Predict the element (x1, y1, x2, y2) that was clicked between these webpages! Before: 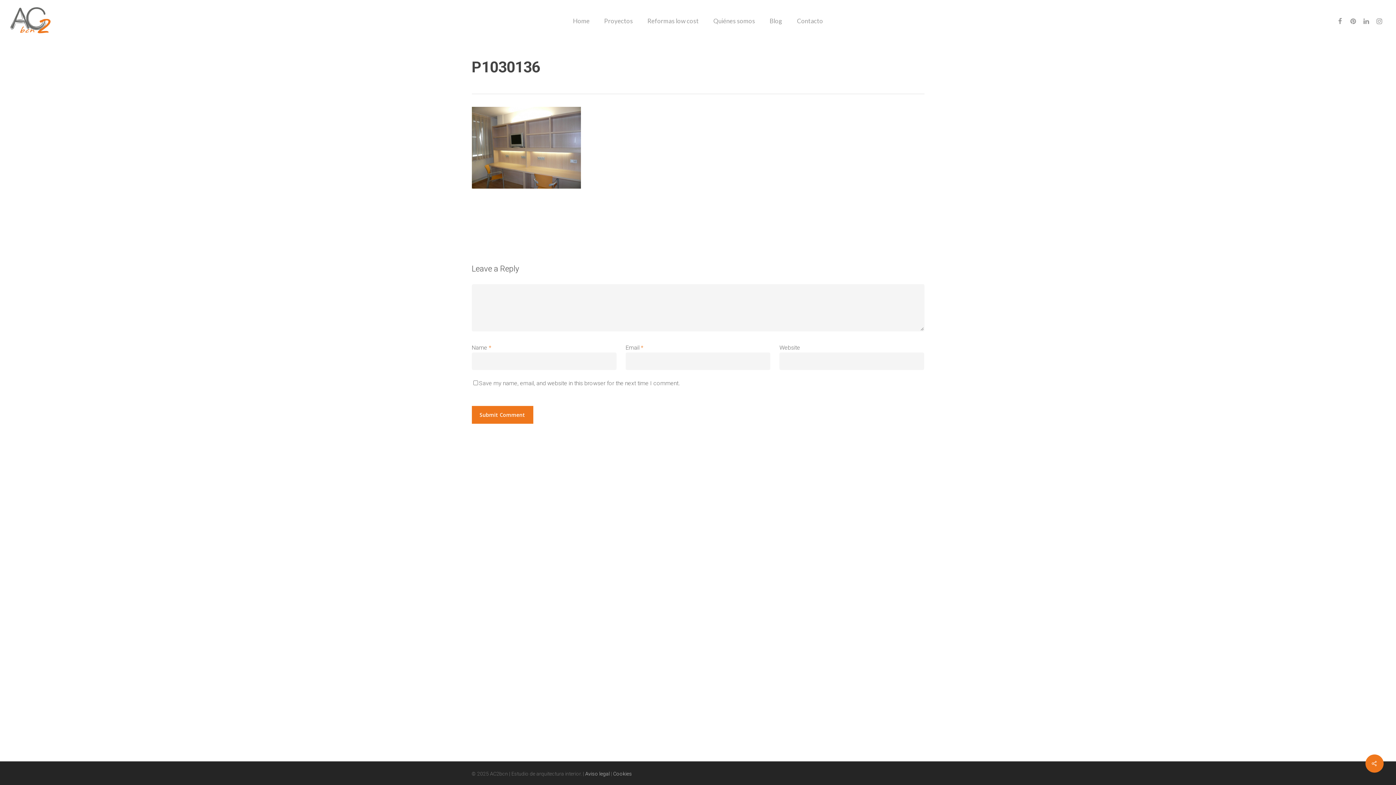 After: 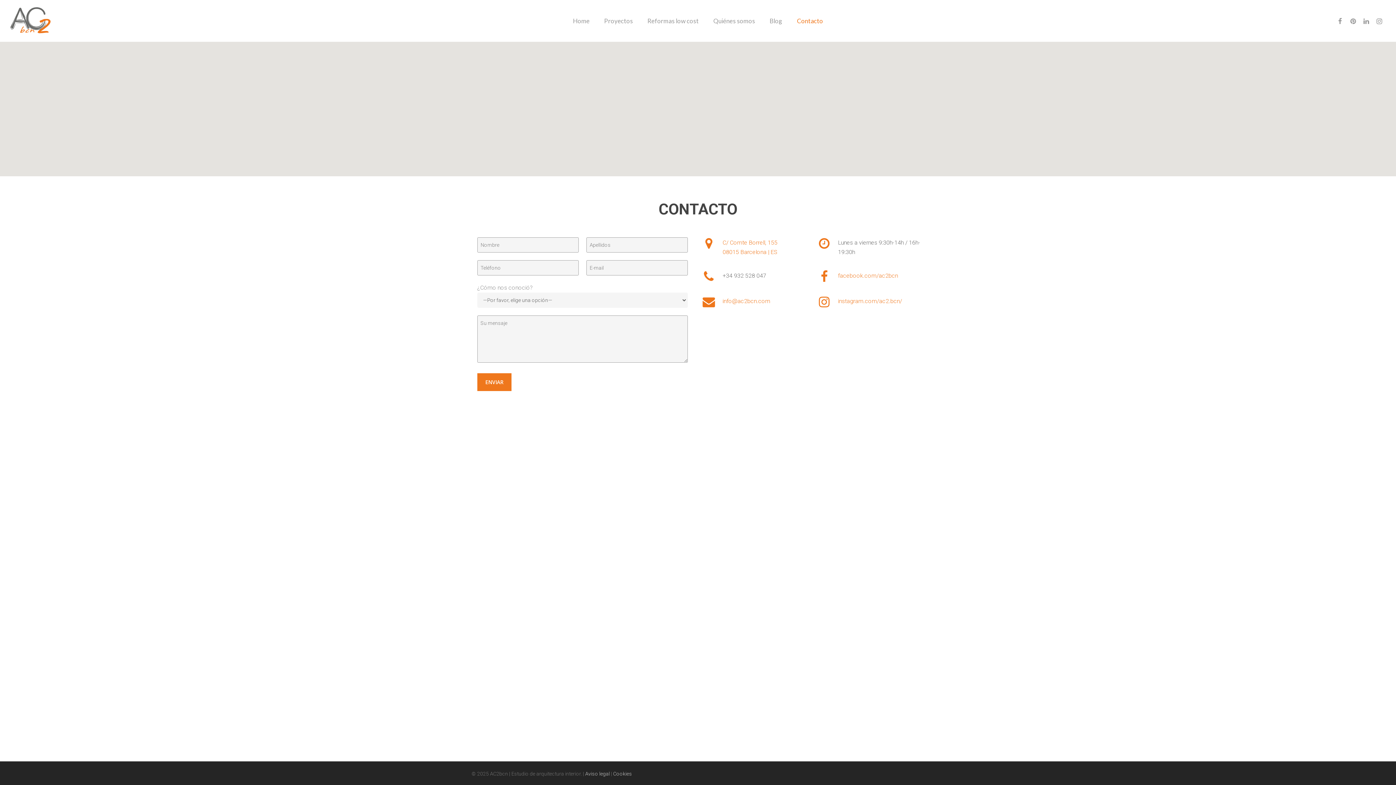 Action: bbox: (789, 17, 830, 24) label: Contacto